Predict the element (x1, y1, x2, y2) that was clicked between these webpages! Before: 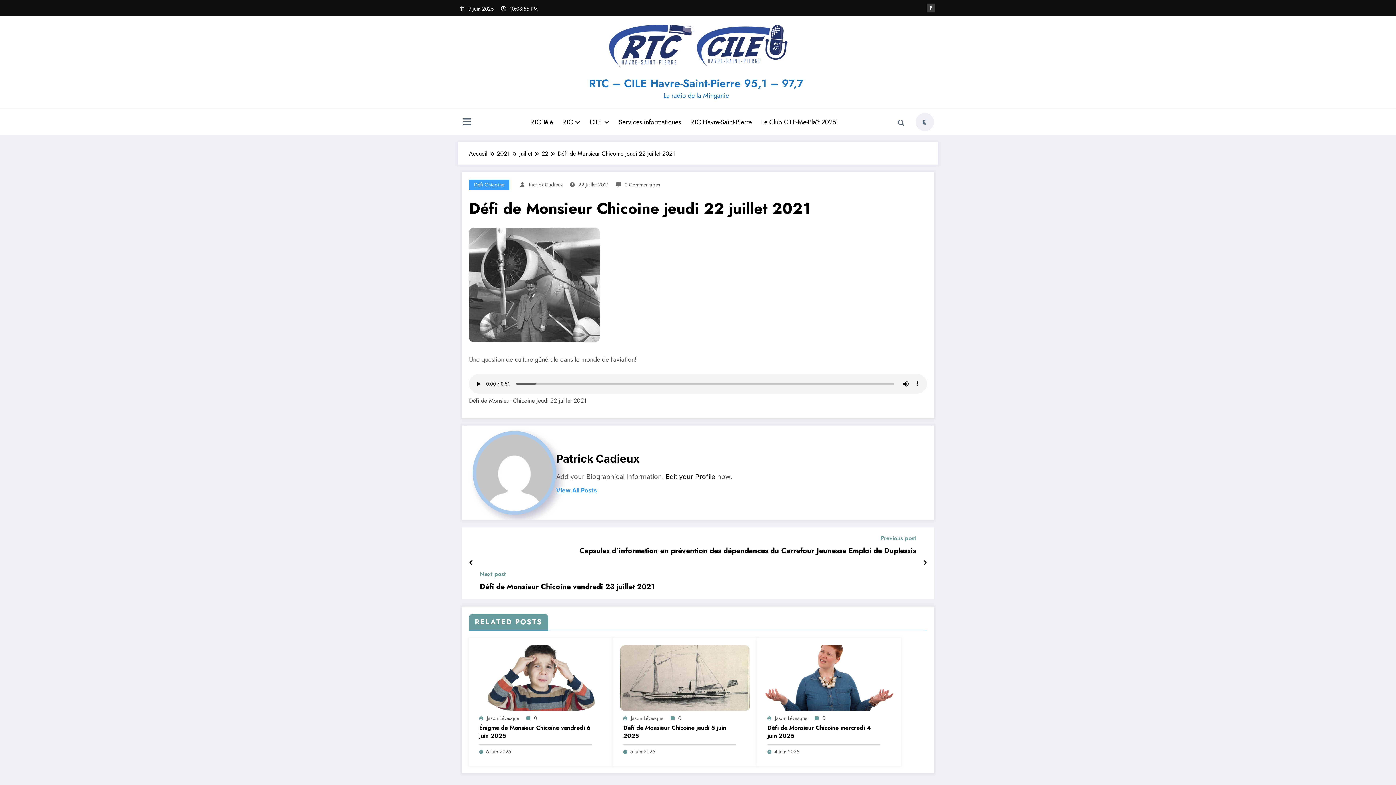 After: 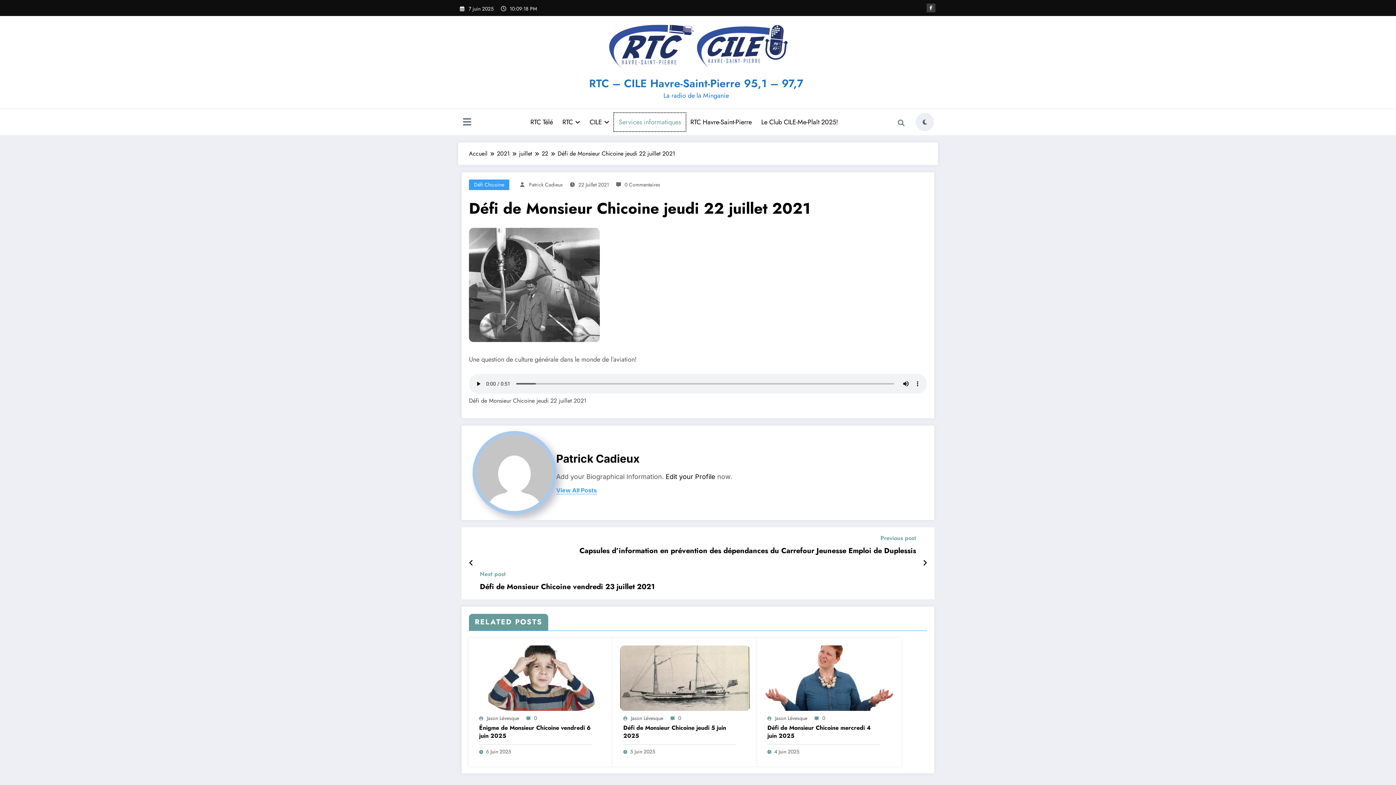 Action: label: Services informatiques bbox: (614, 113, 685, 131)